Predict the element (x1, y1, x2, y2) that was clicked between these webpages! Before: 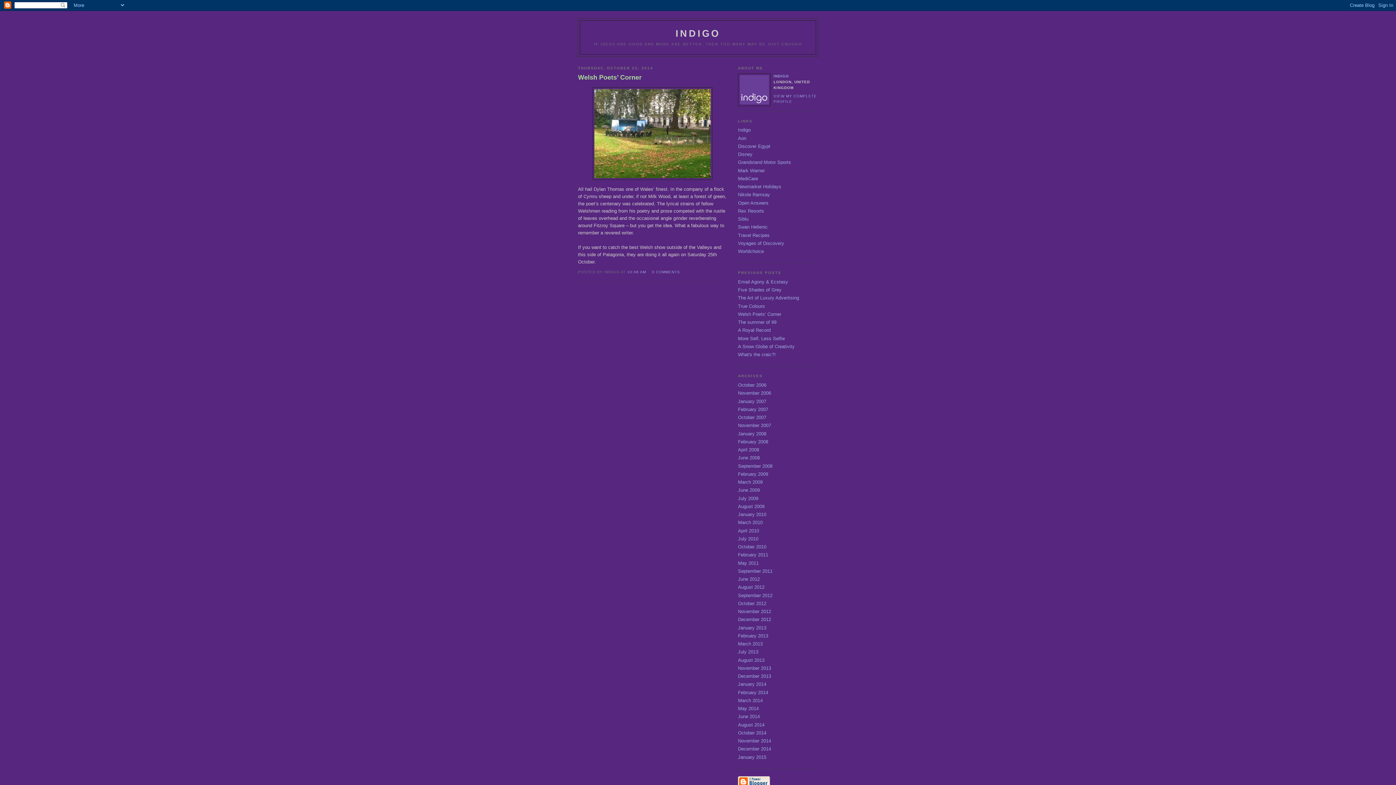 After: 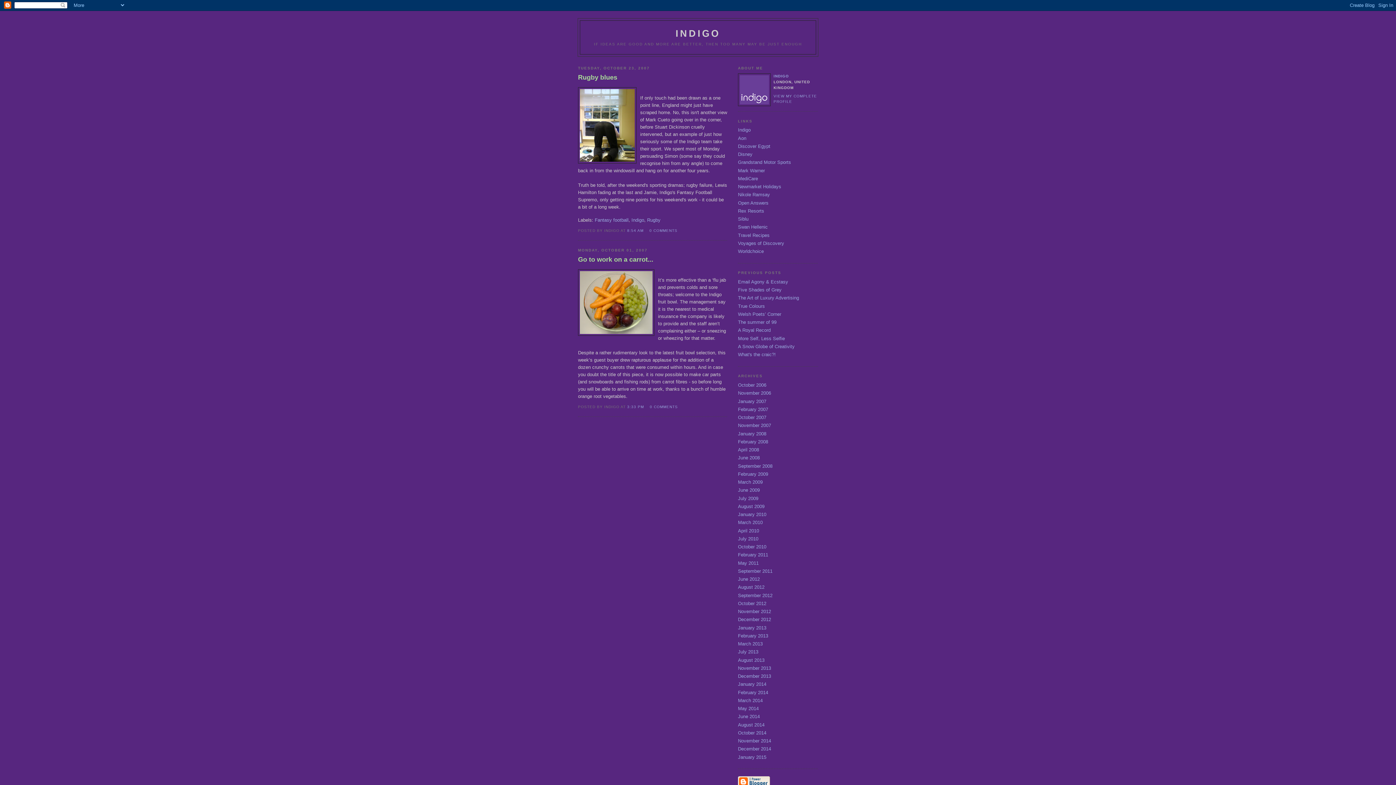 Action: label: October 2007 bbox: (738, 414, 766, 420)